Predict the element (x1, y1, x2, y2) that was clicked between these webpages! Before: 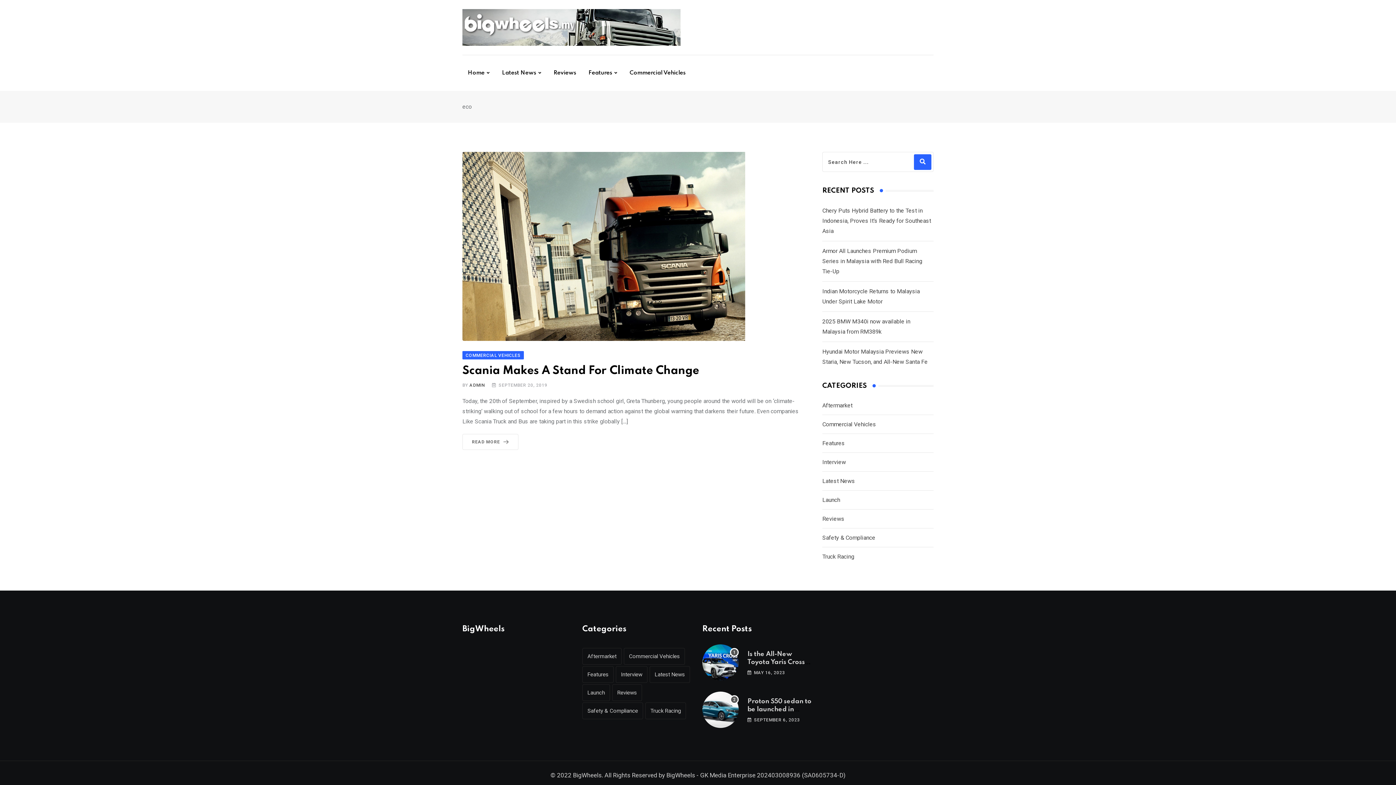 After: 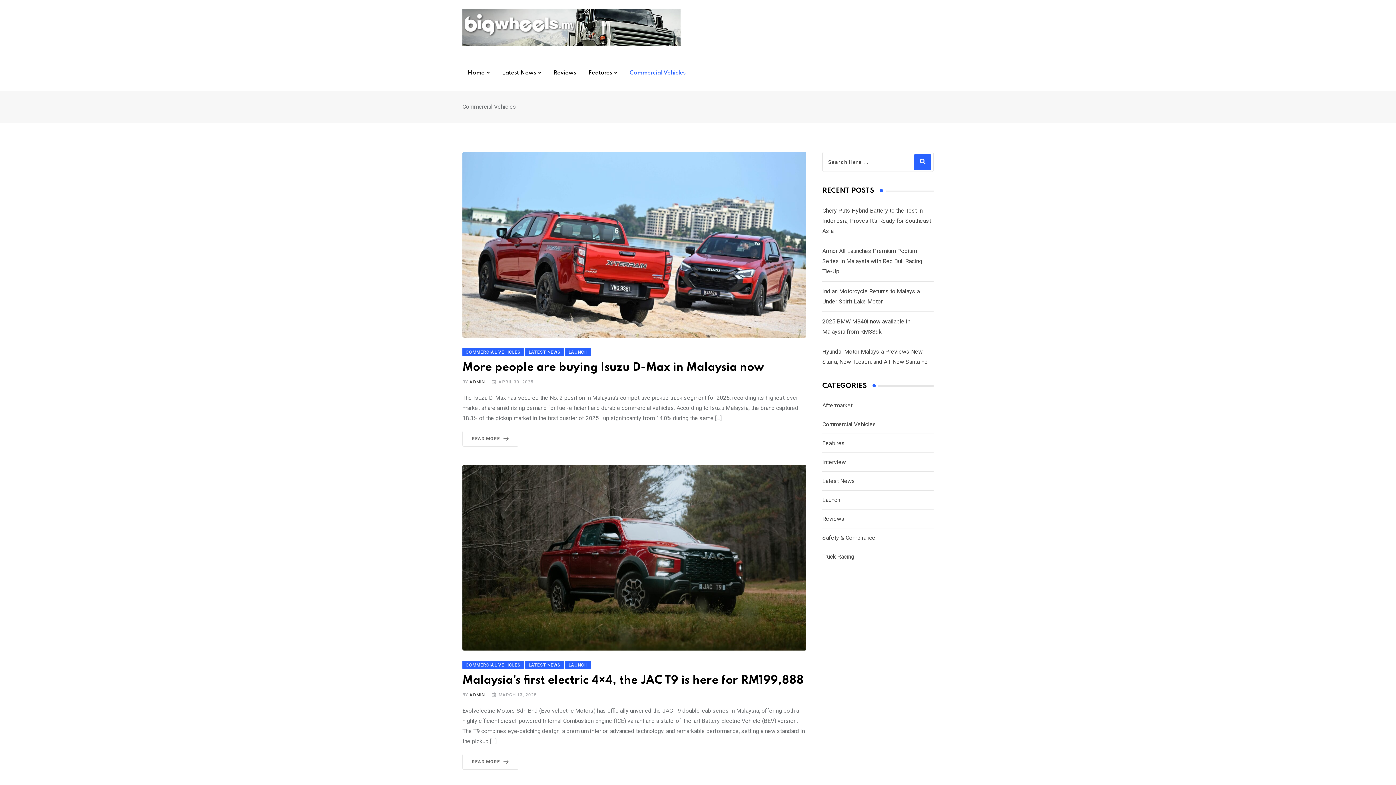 Action: label: Commercial Vehicles (1,389 items) bbox: (624, 648, 685, 665)